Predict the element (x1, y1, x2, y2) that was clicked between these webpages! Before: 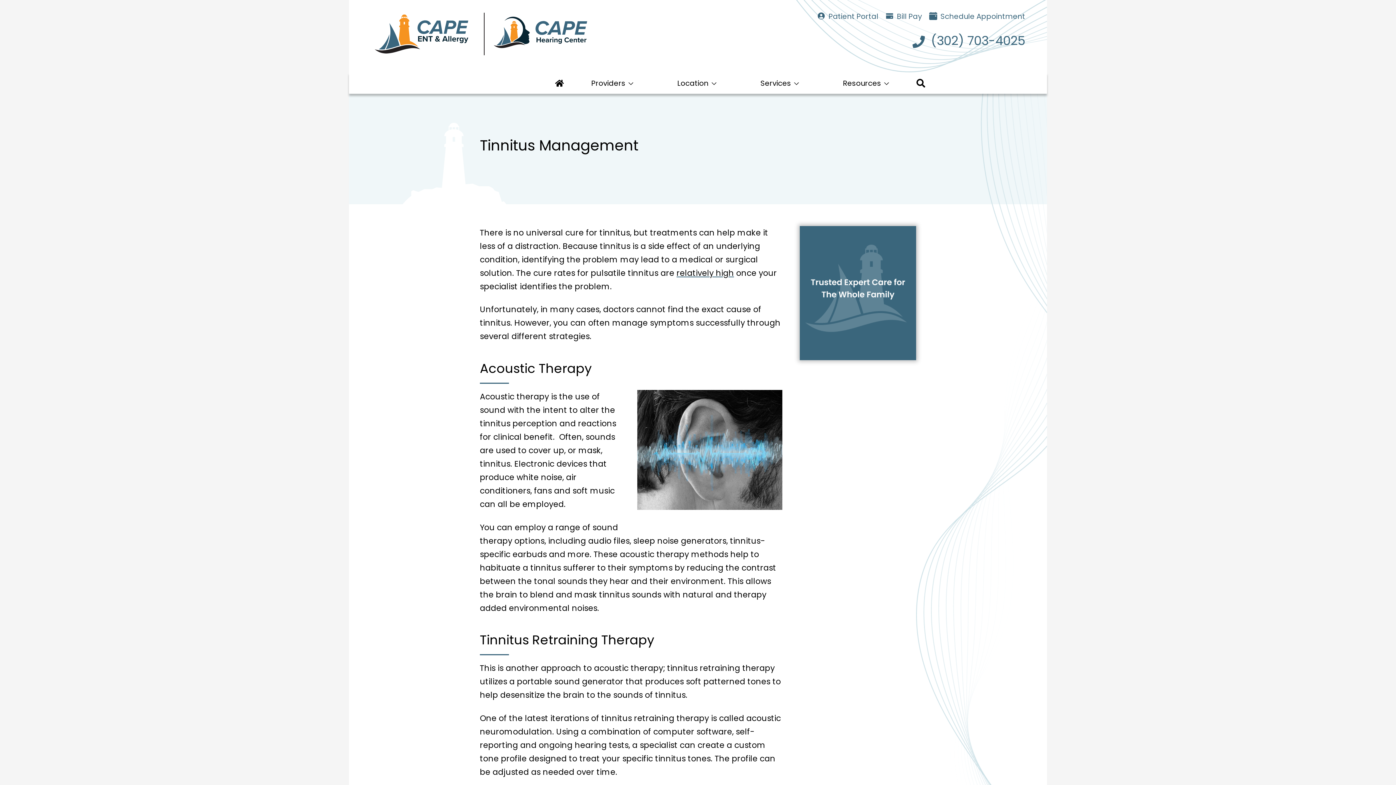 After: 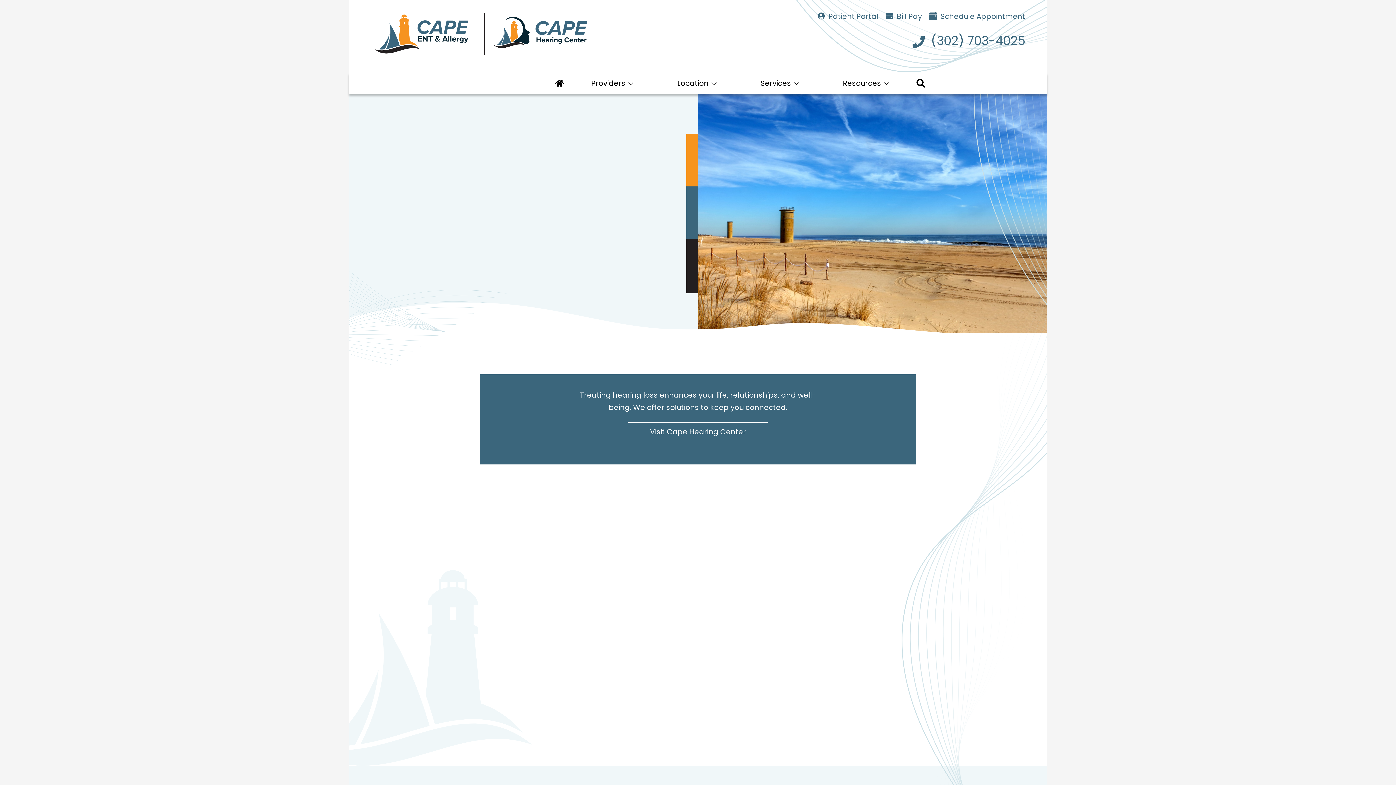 Action: bbox: (549, 72, 569, 93) label: Home